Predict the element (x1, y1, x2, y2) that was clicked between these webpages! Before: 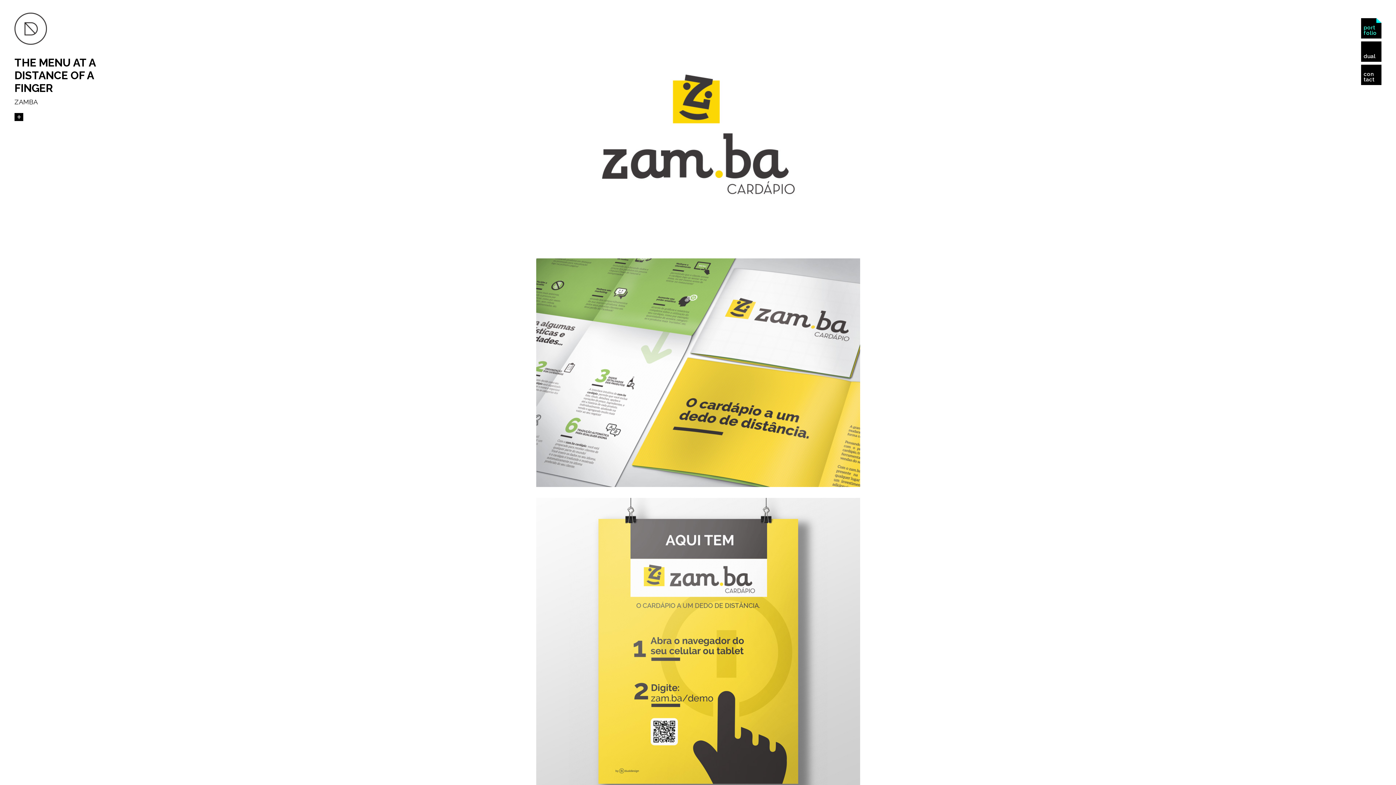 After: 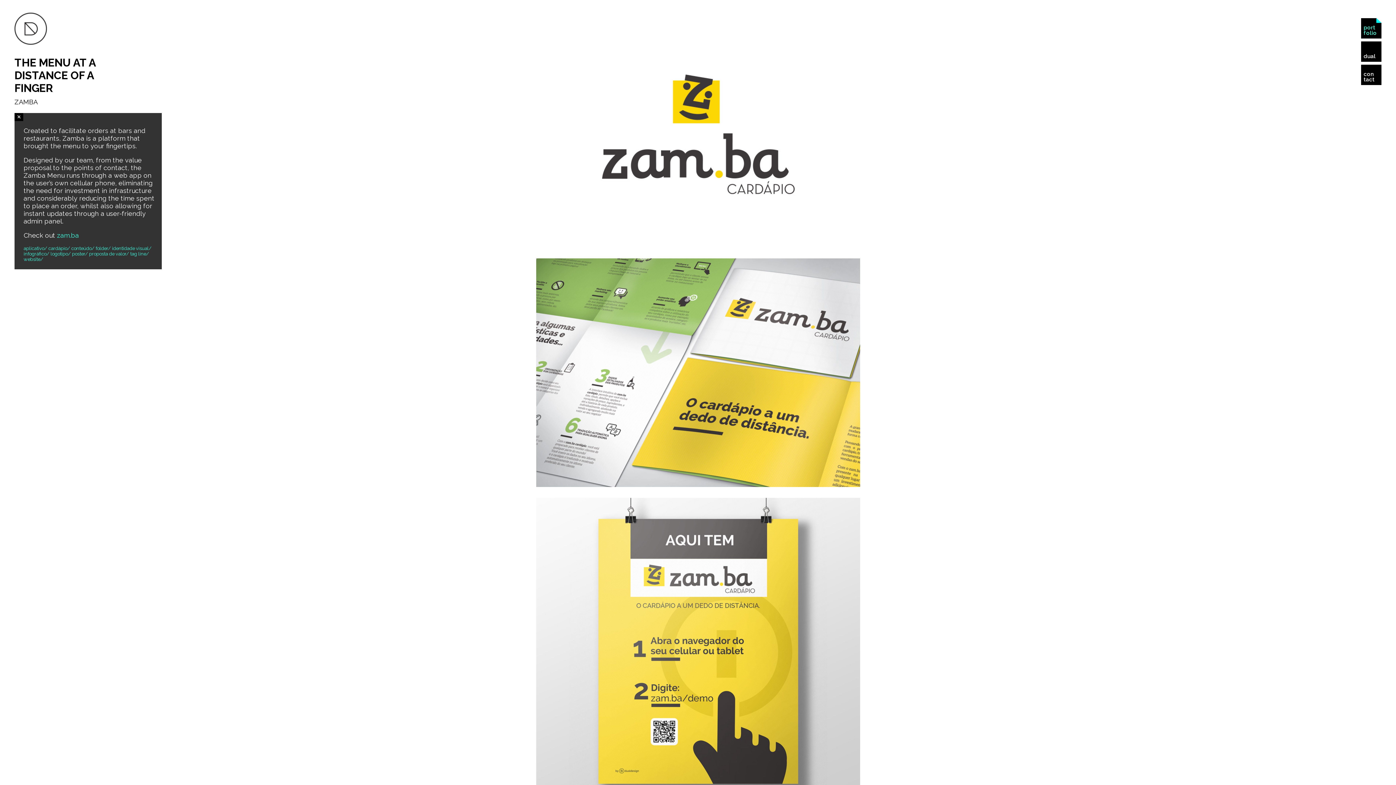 Action: bbox: (14, 113, 23, 121) label: Ver descrição